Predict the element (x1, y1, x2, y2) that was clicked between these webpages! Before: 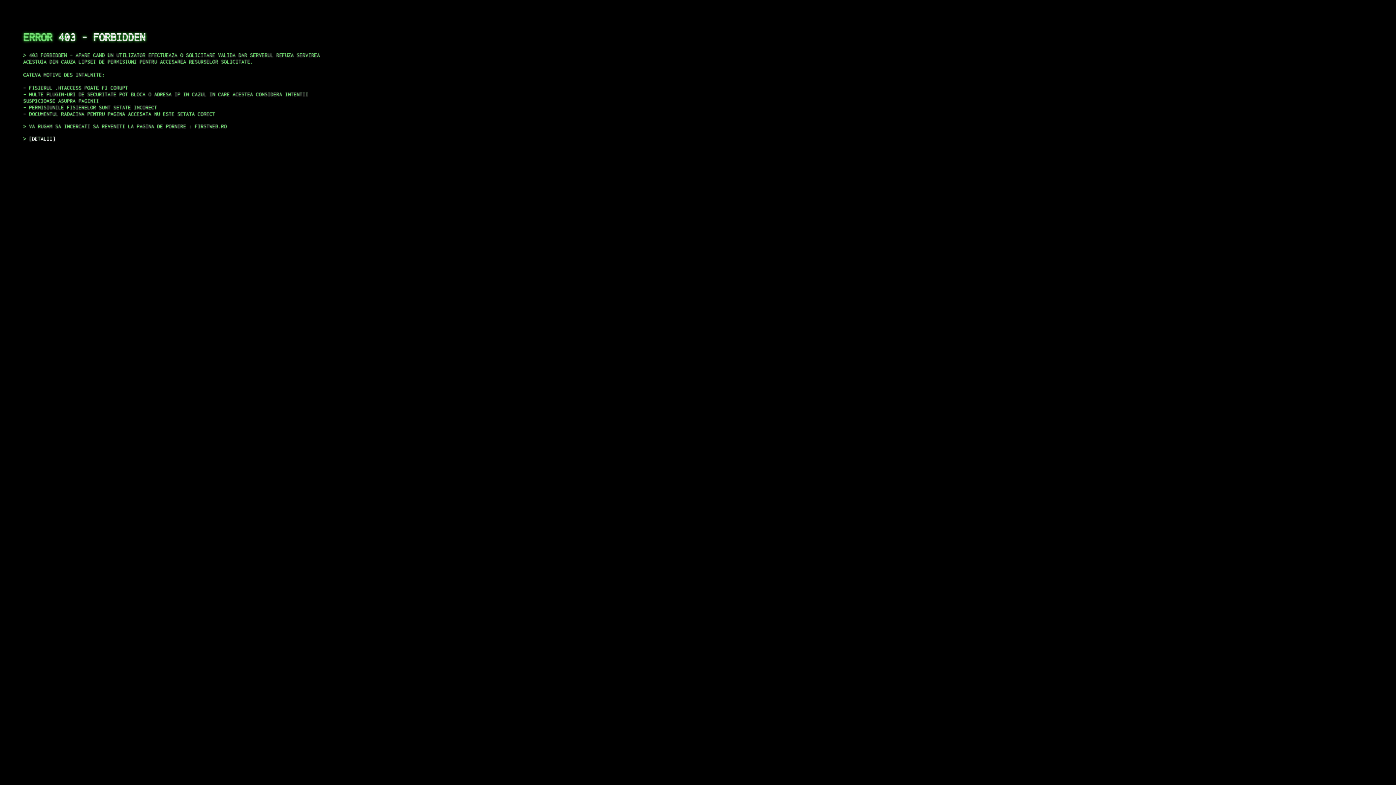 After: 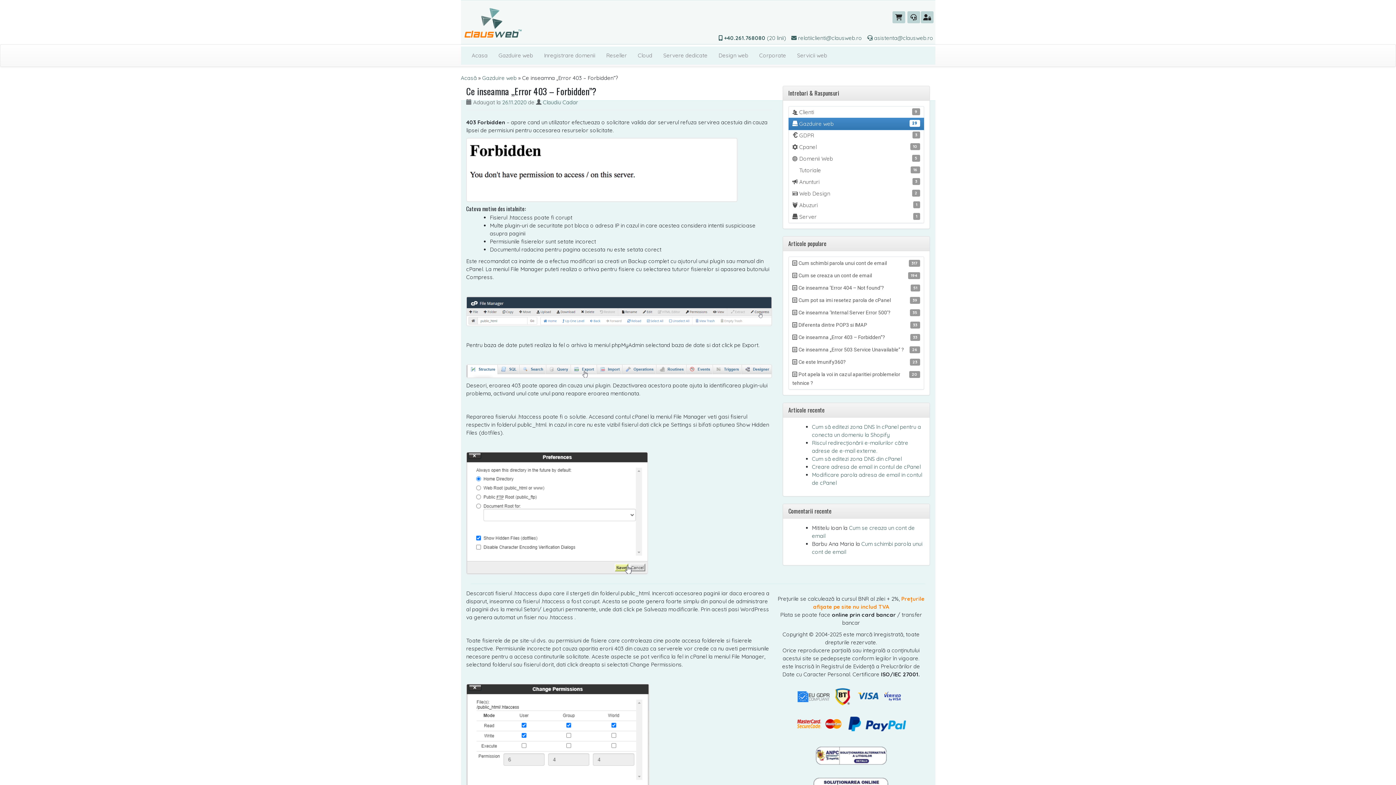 Action: bbox: (29, 135, 55, 141) label: DETALII